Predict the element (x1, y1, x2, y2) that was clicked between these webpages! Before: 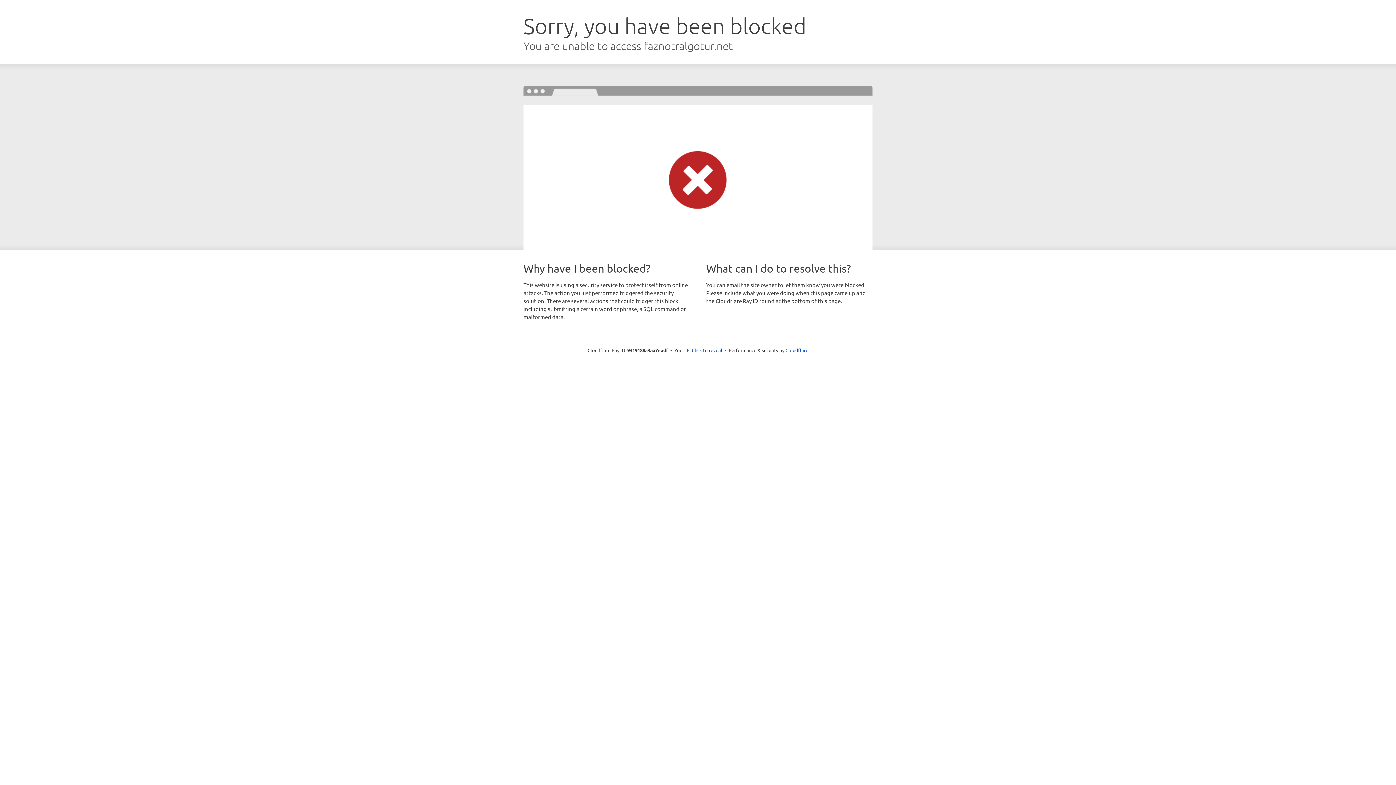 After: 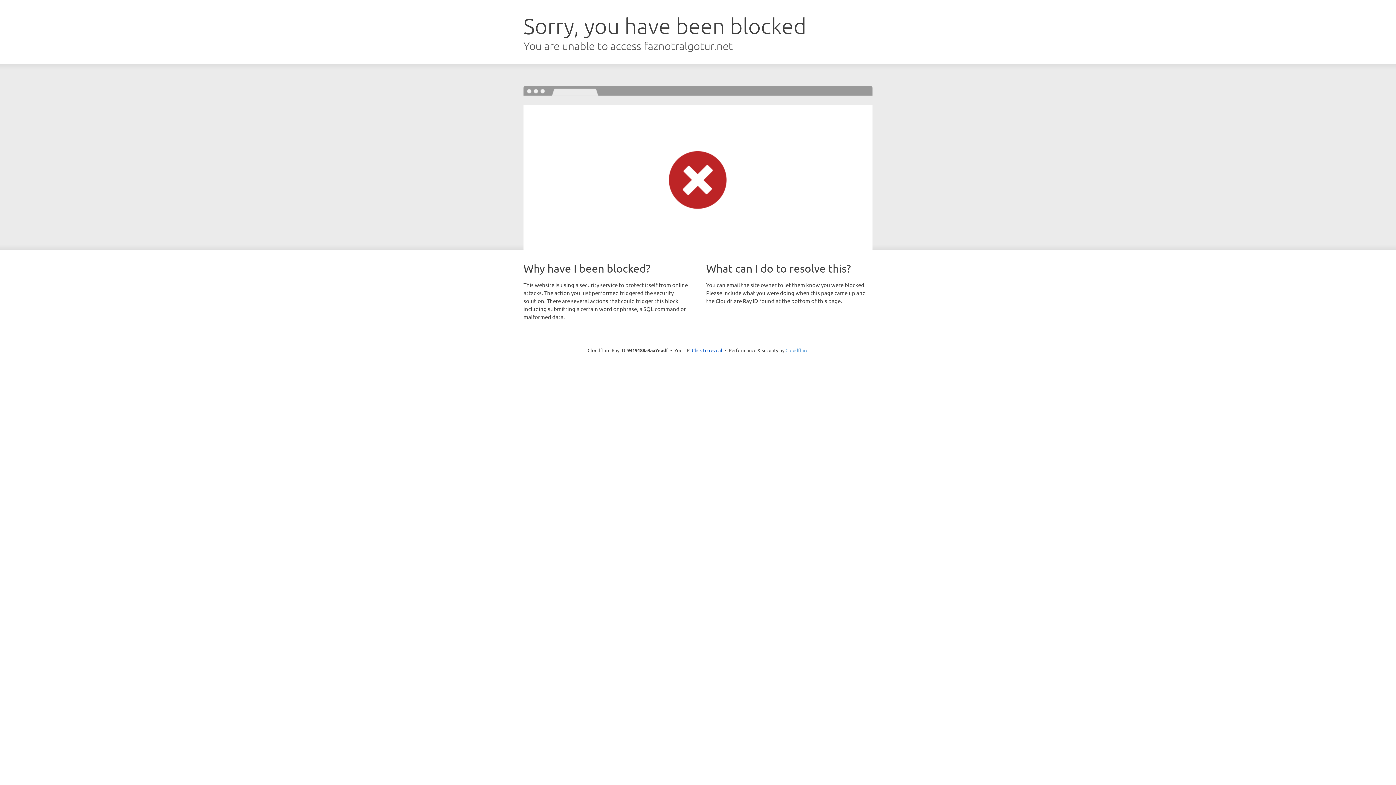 Action: label: Cloudflare bbox: (785, 347, 808, 353)